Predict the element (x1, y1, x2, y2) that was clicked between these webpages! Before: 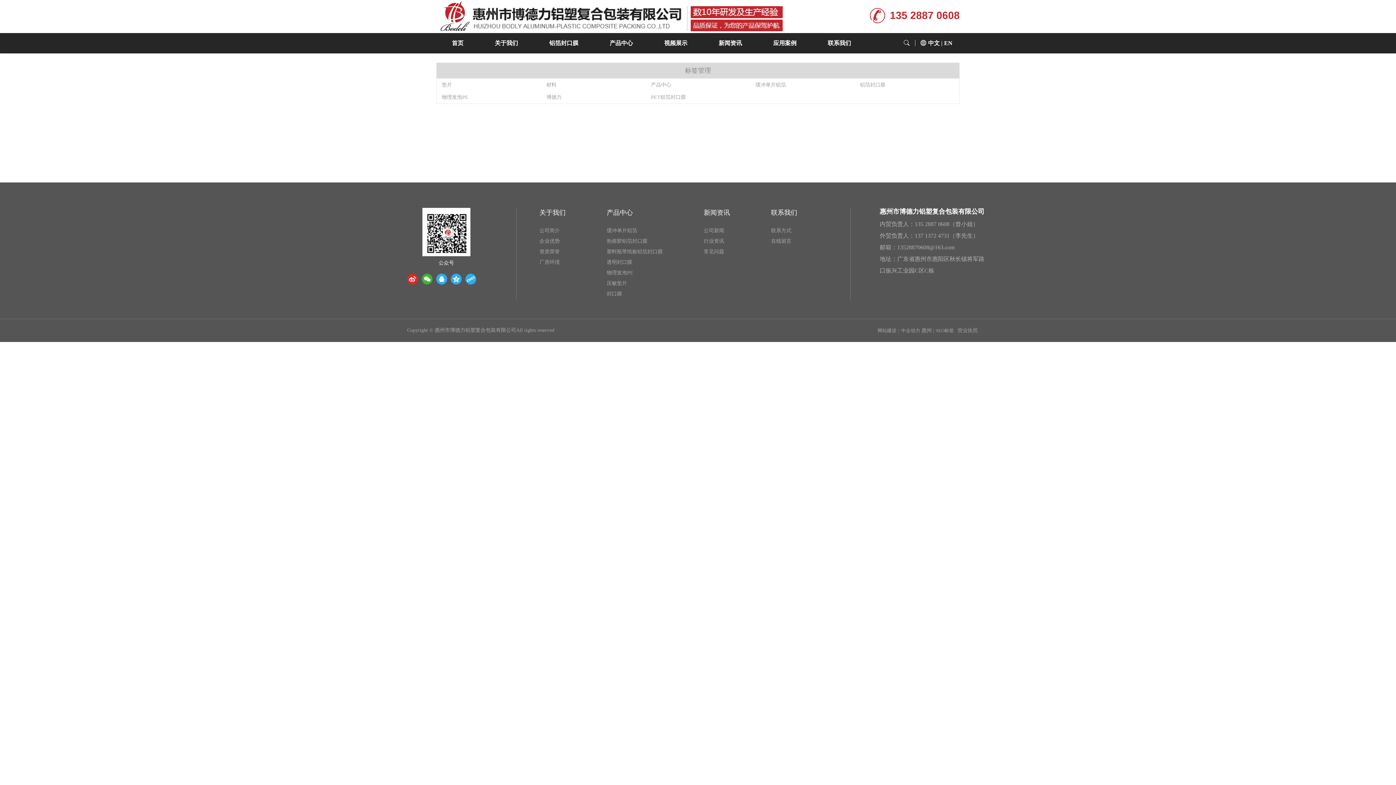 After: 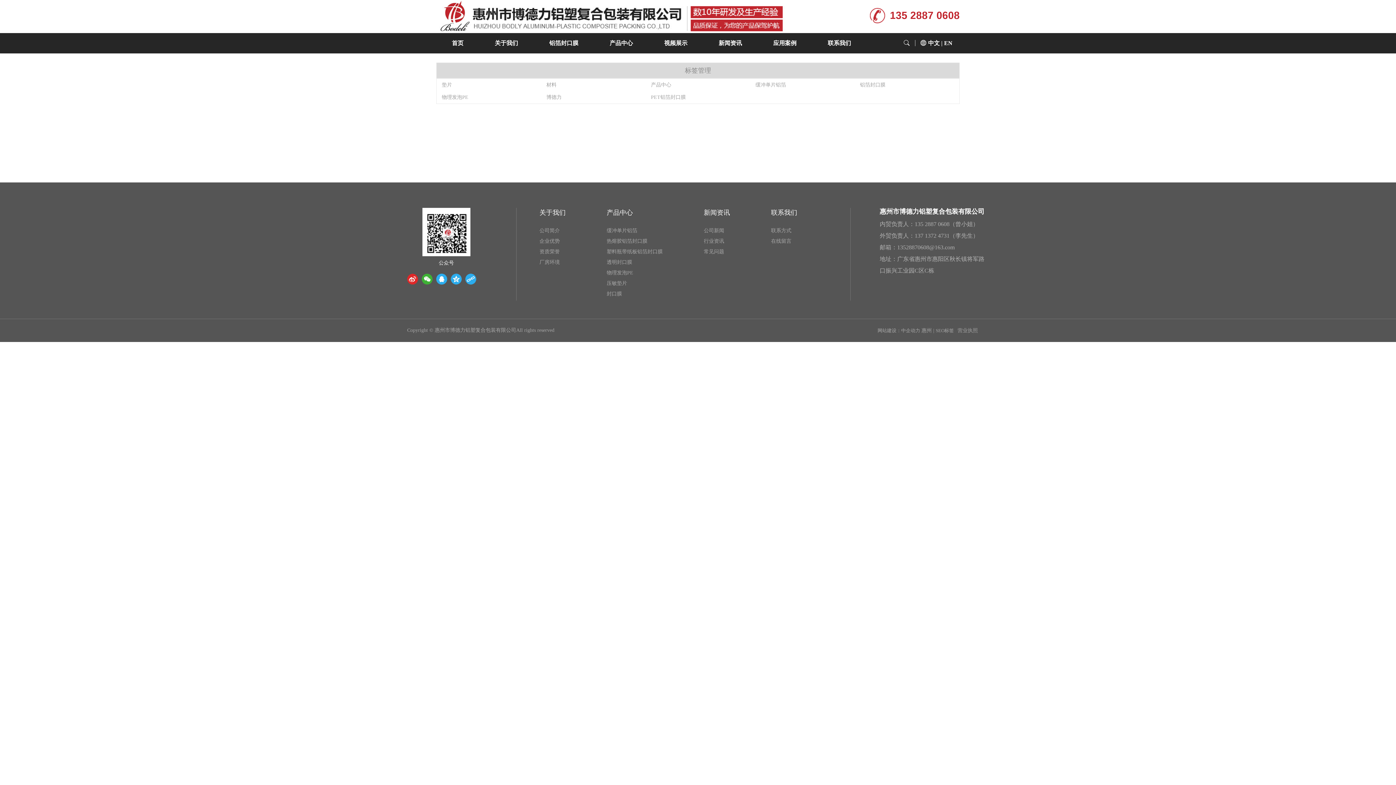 Action: bbox: (465, 273, 476, 284)